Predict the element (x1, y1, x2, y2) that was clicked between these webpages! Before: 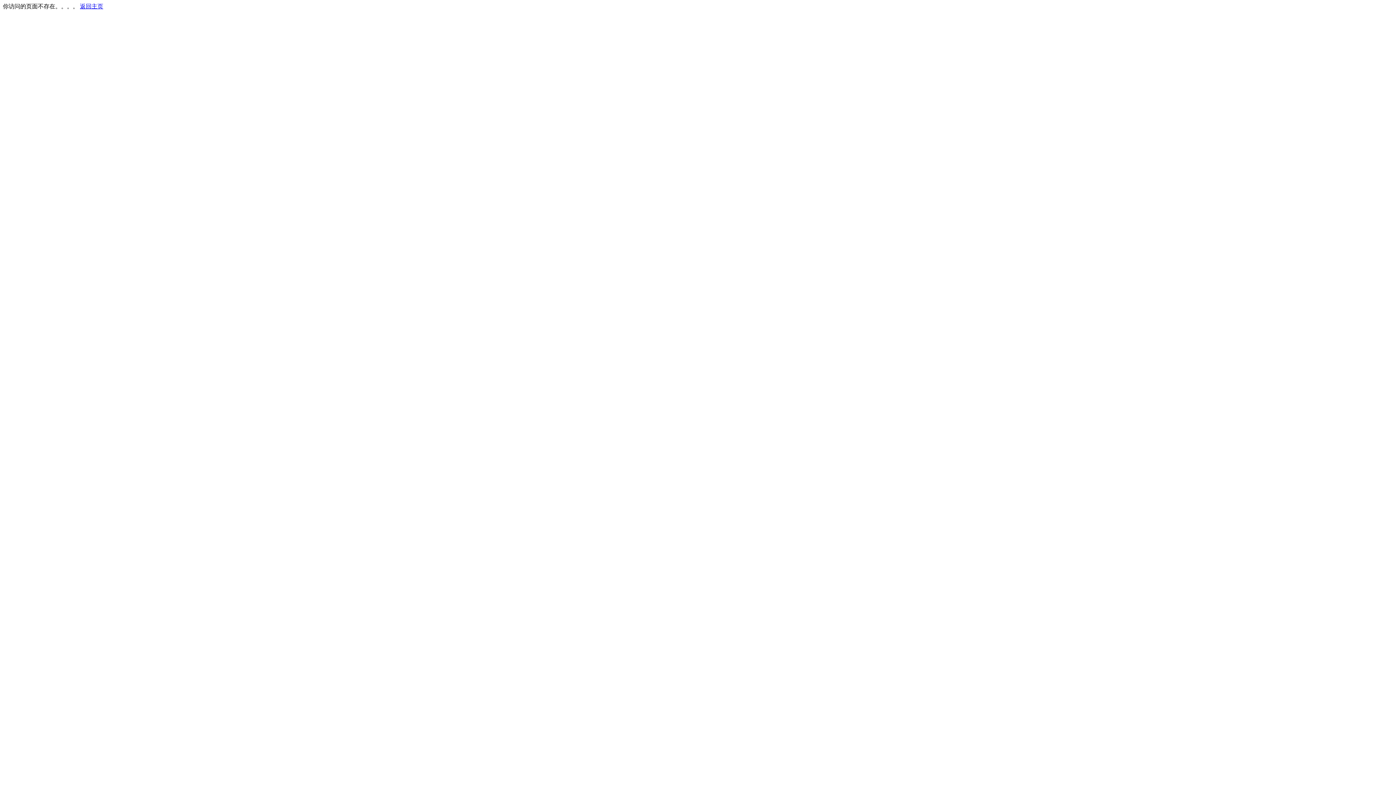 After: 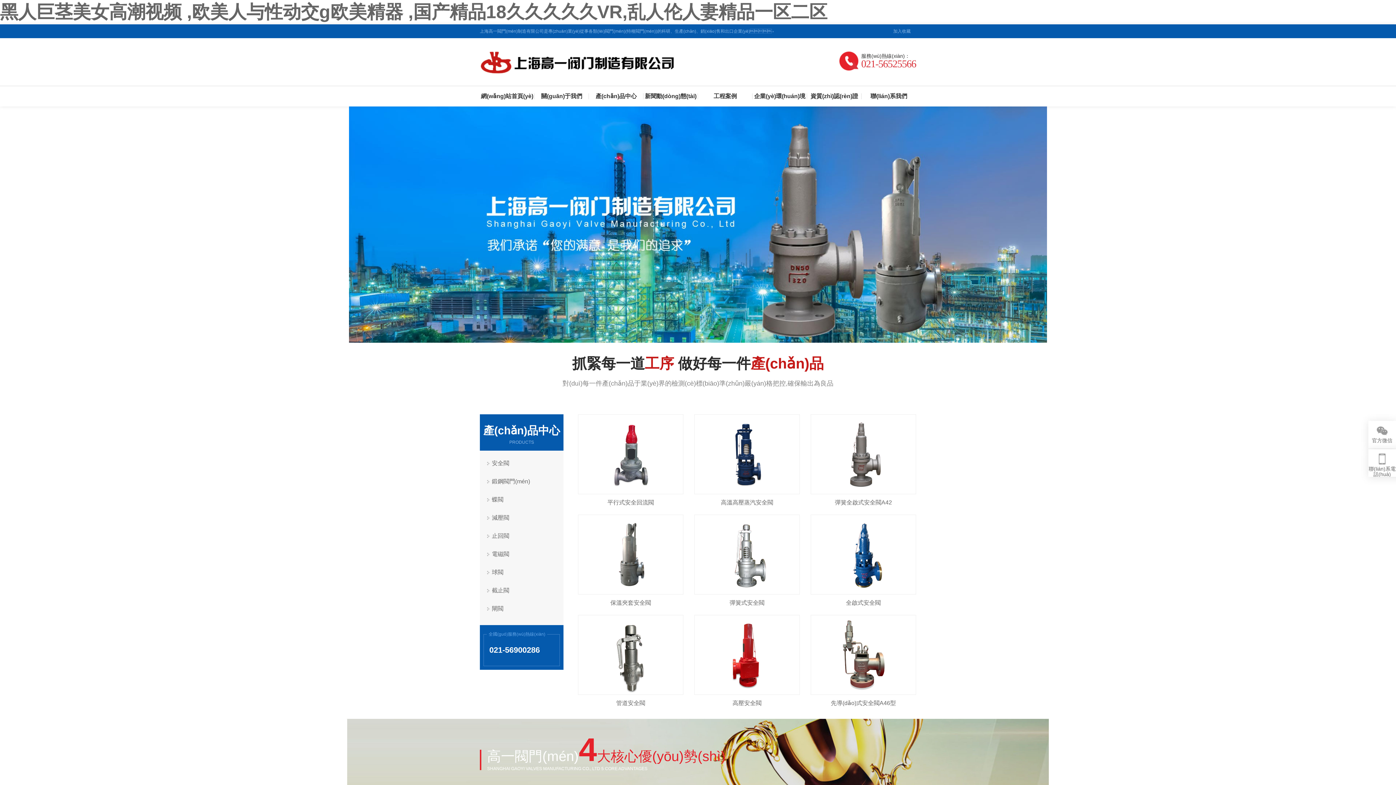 Action: label: 返回主页 bbox: (80, 3, 103, 9)